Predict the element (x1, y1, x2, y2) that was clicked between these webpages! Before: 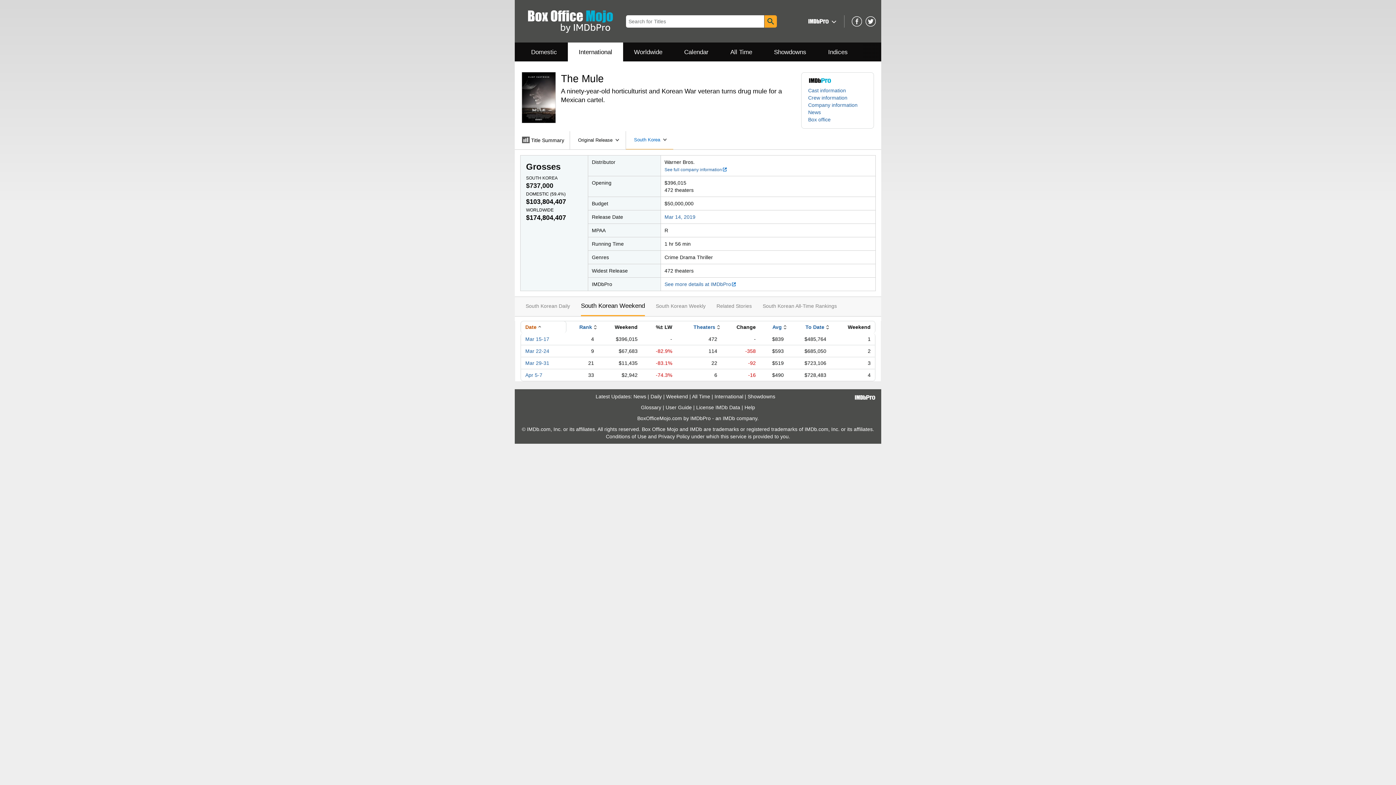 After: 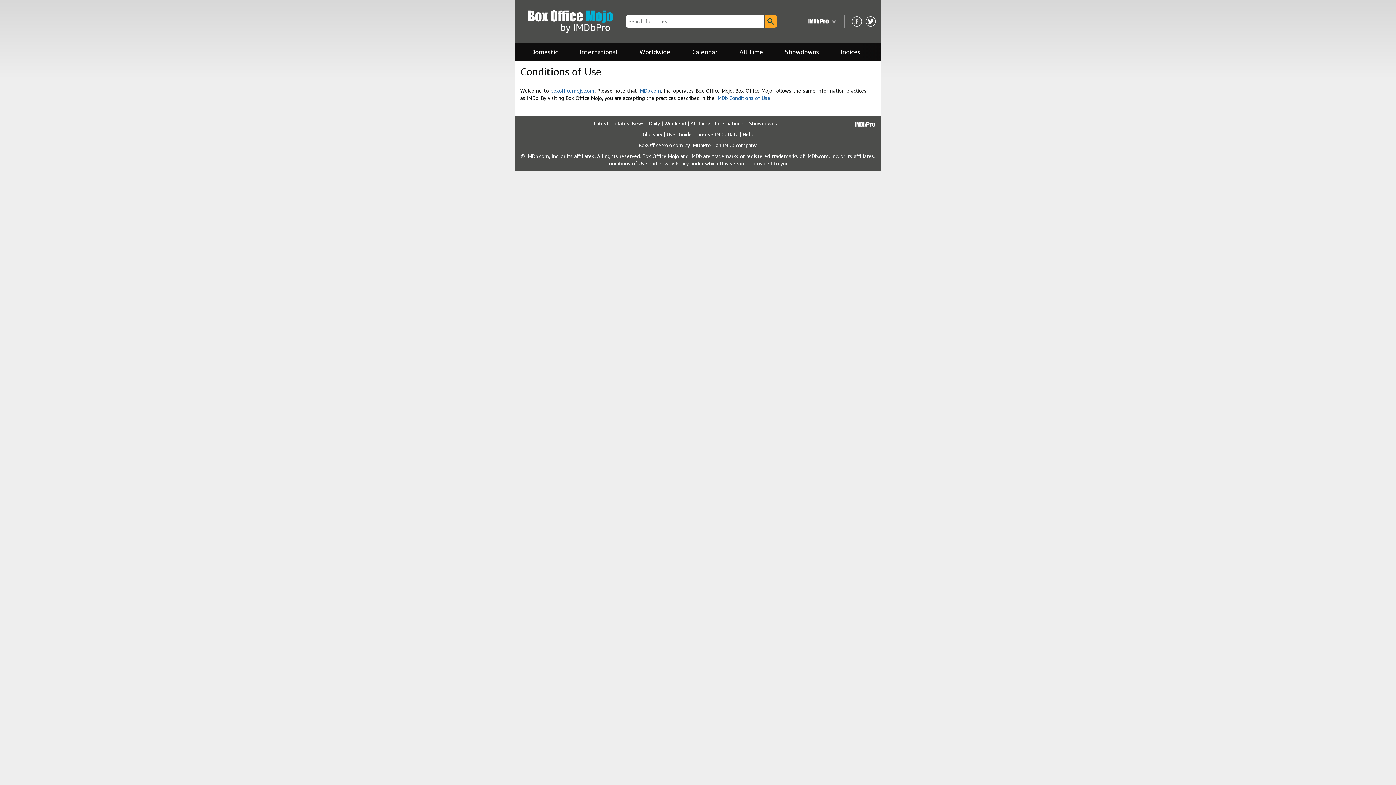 Action: bbox: (606, 433, 646, 439) label: Conditions of Use